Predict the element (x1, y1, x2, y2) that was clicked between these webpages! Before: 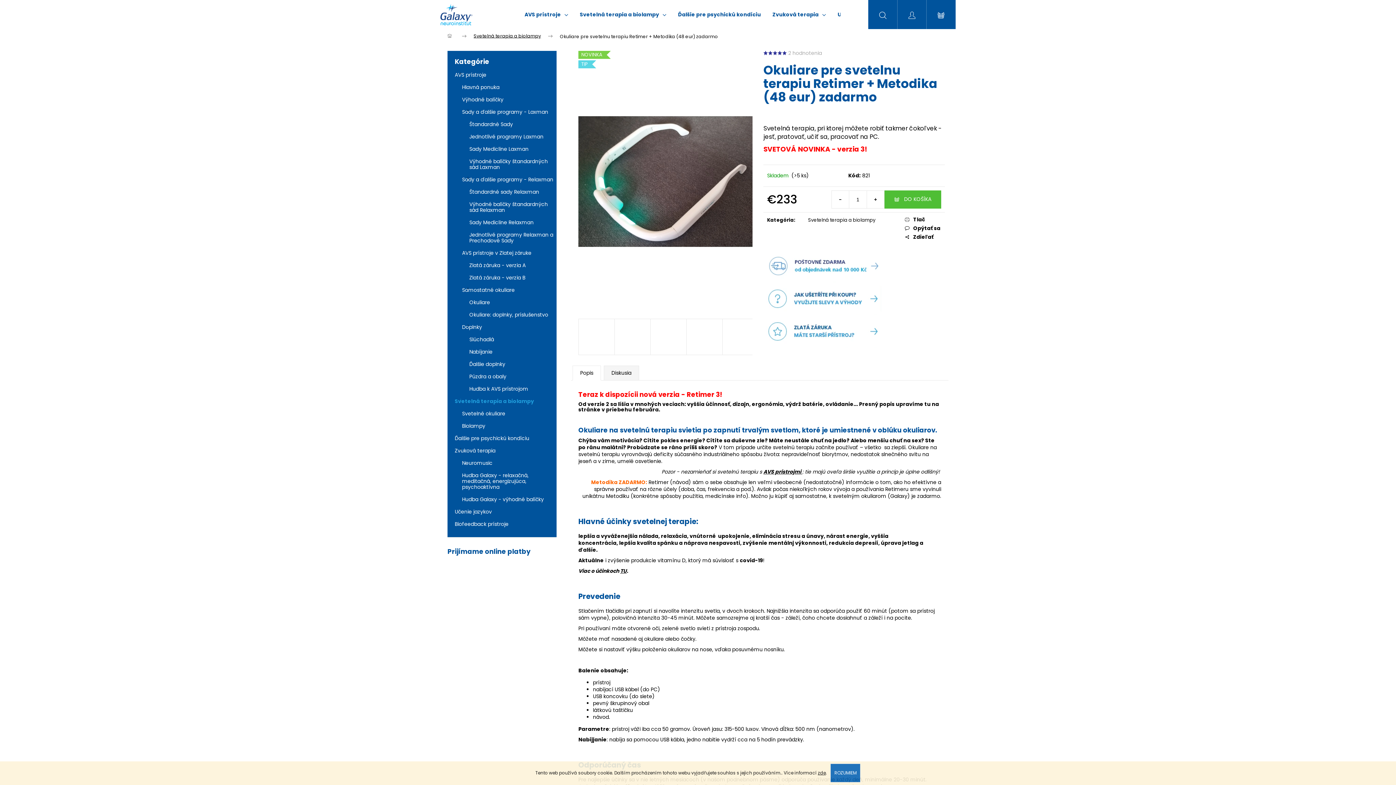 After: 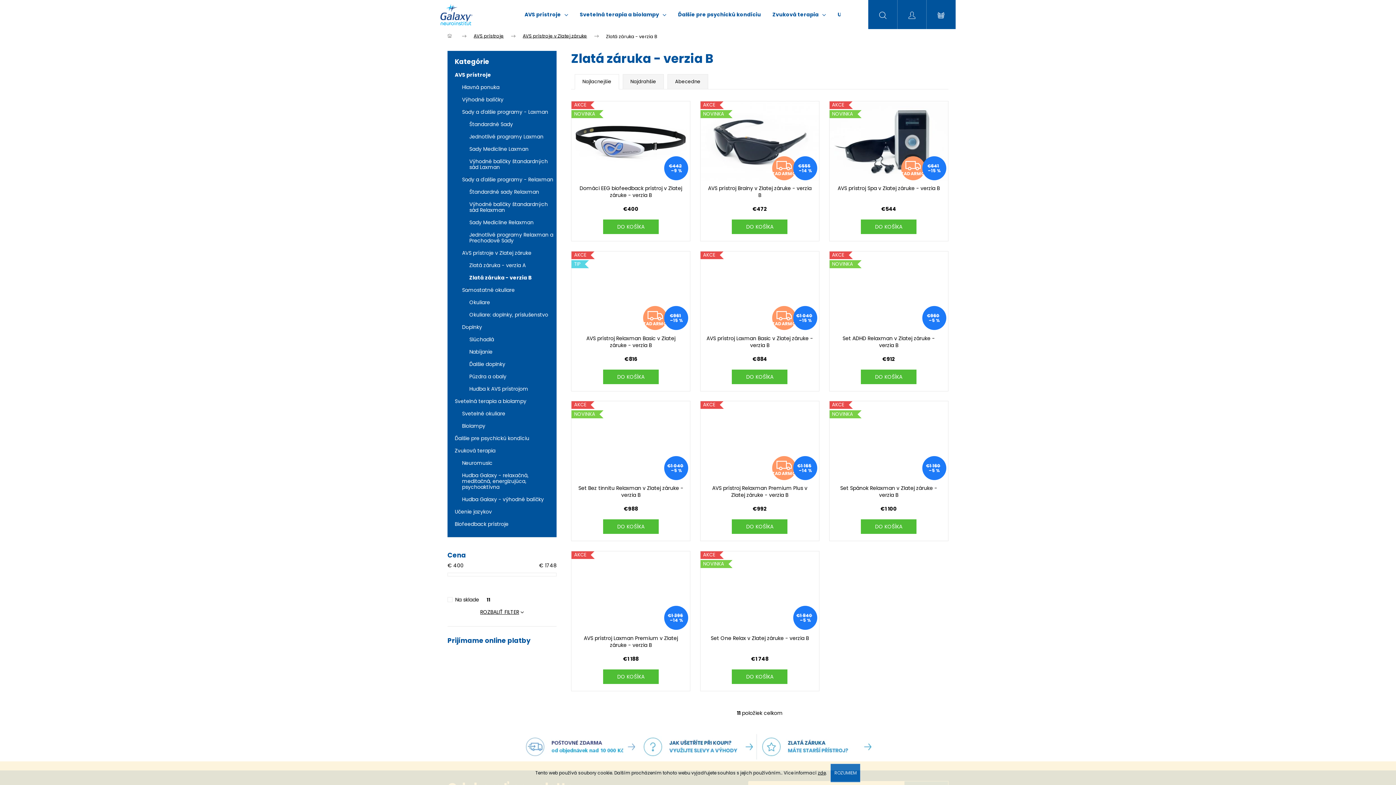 Action: label: Zlatá záruka - verzia B bbox: (469, 271, 556, 284)